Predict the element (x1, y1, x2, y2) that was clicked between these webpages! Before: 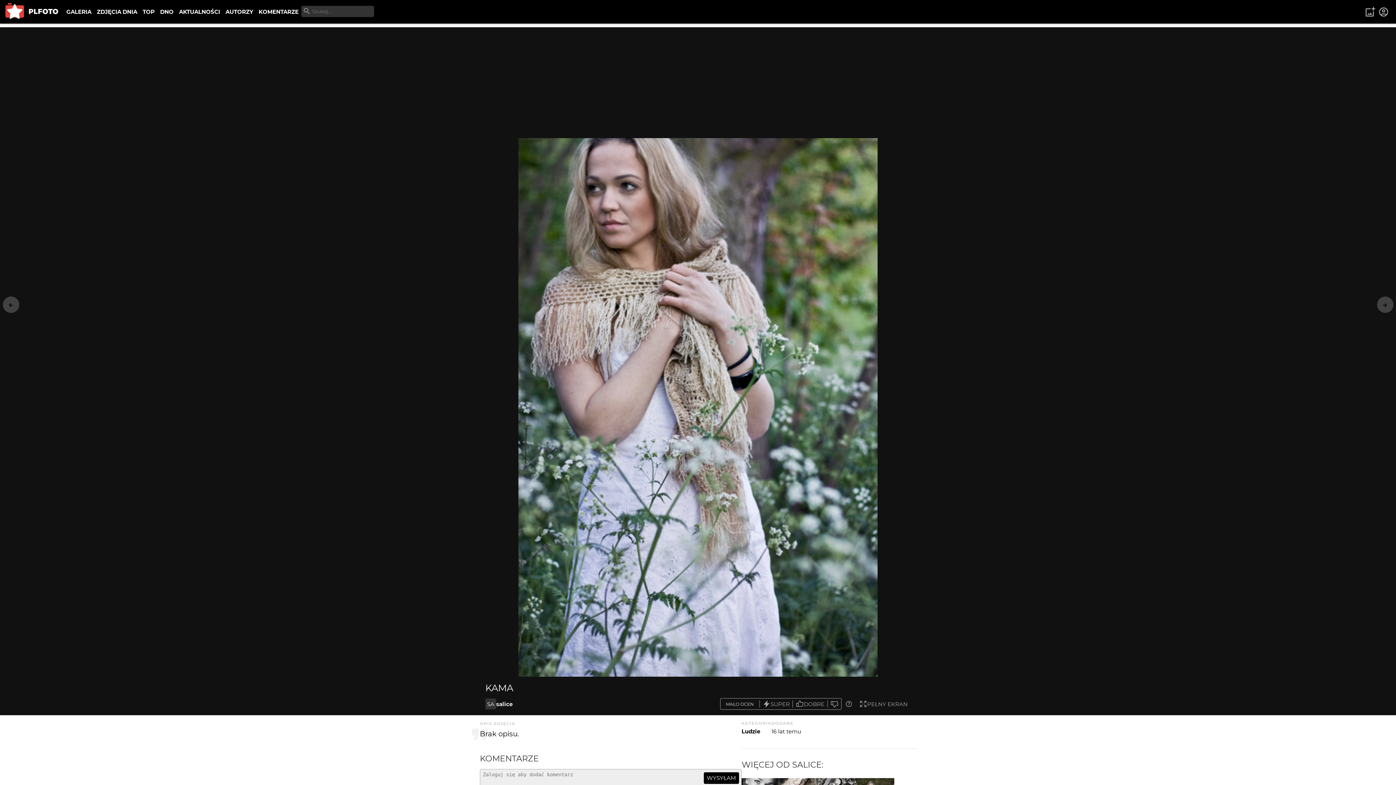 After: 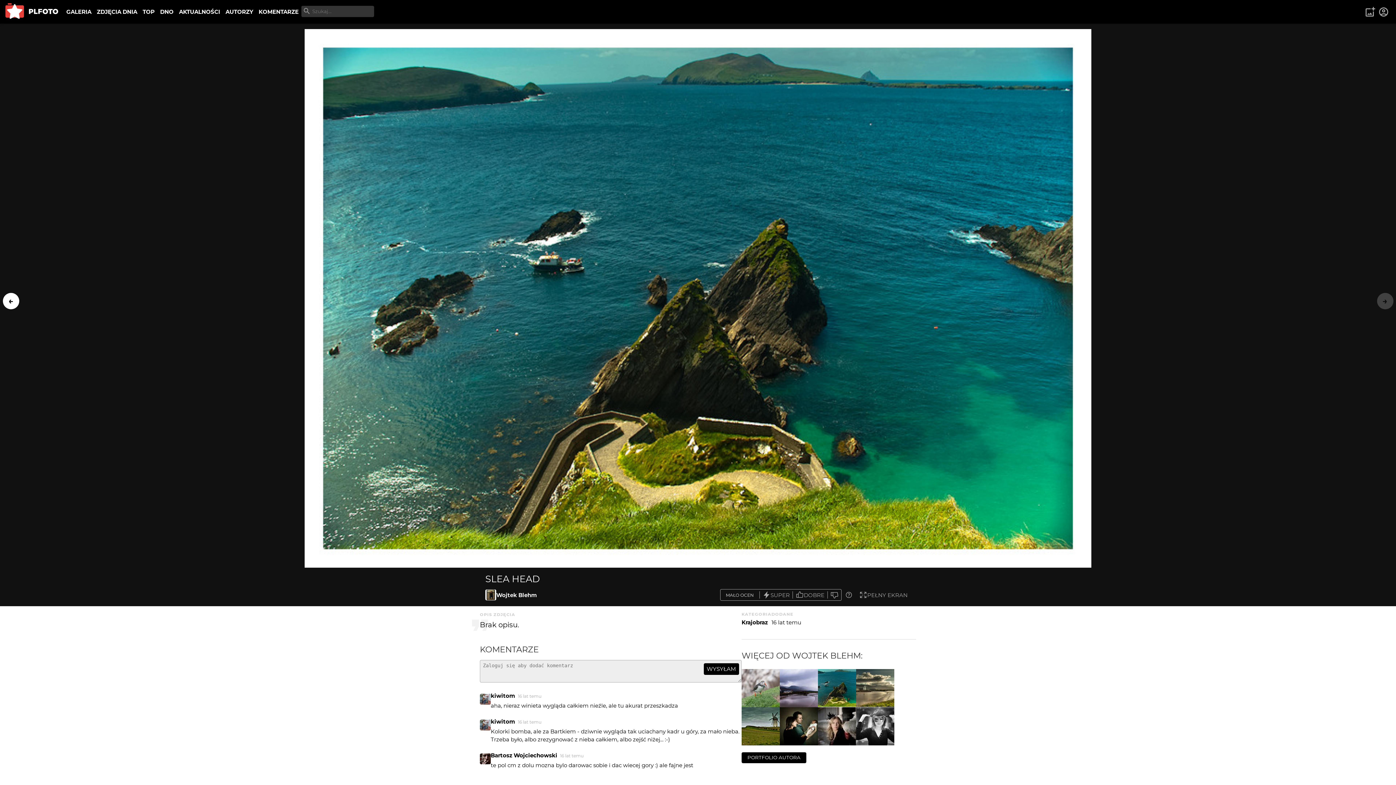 Action: label: ← bbox: (0, 291, 21, 318)